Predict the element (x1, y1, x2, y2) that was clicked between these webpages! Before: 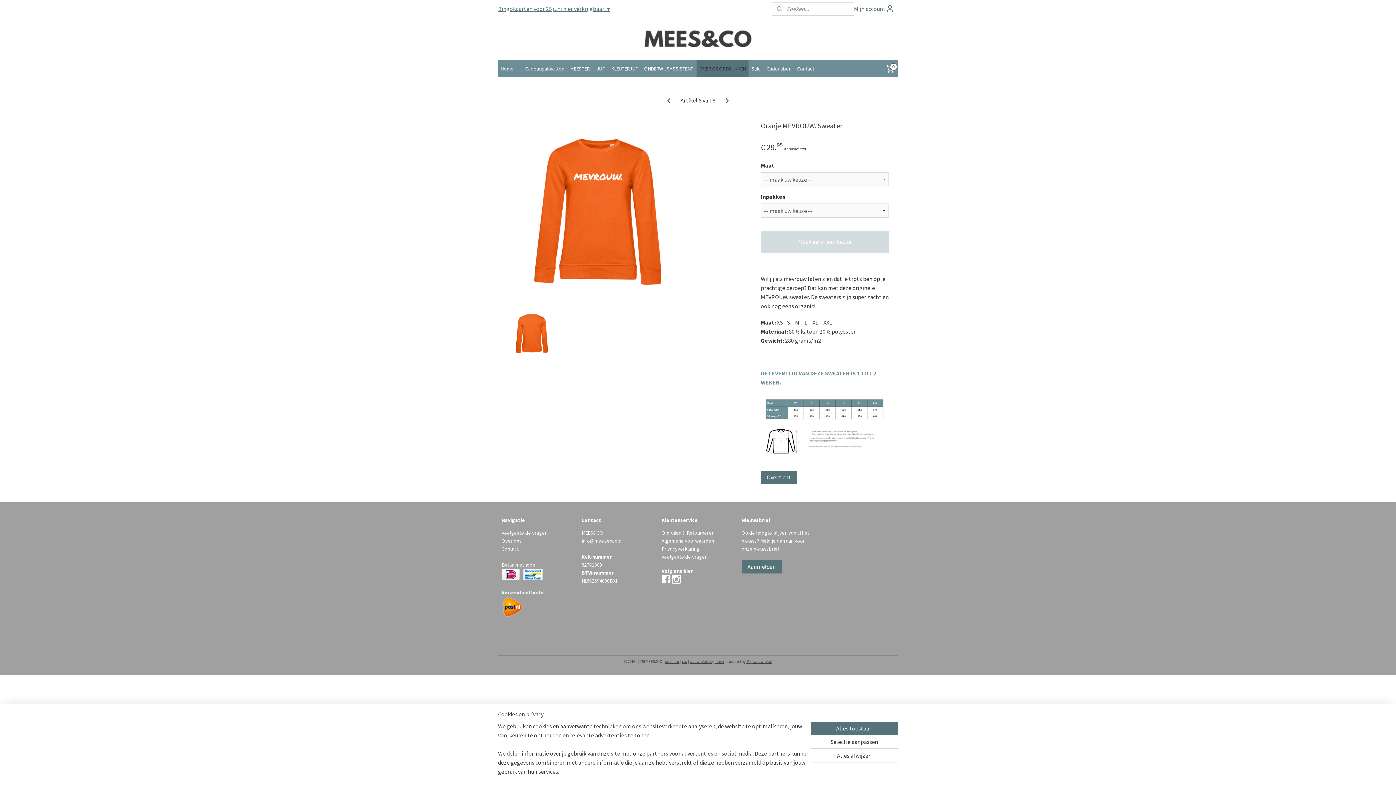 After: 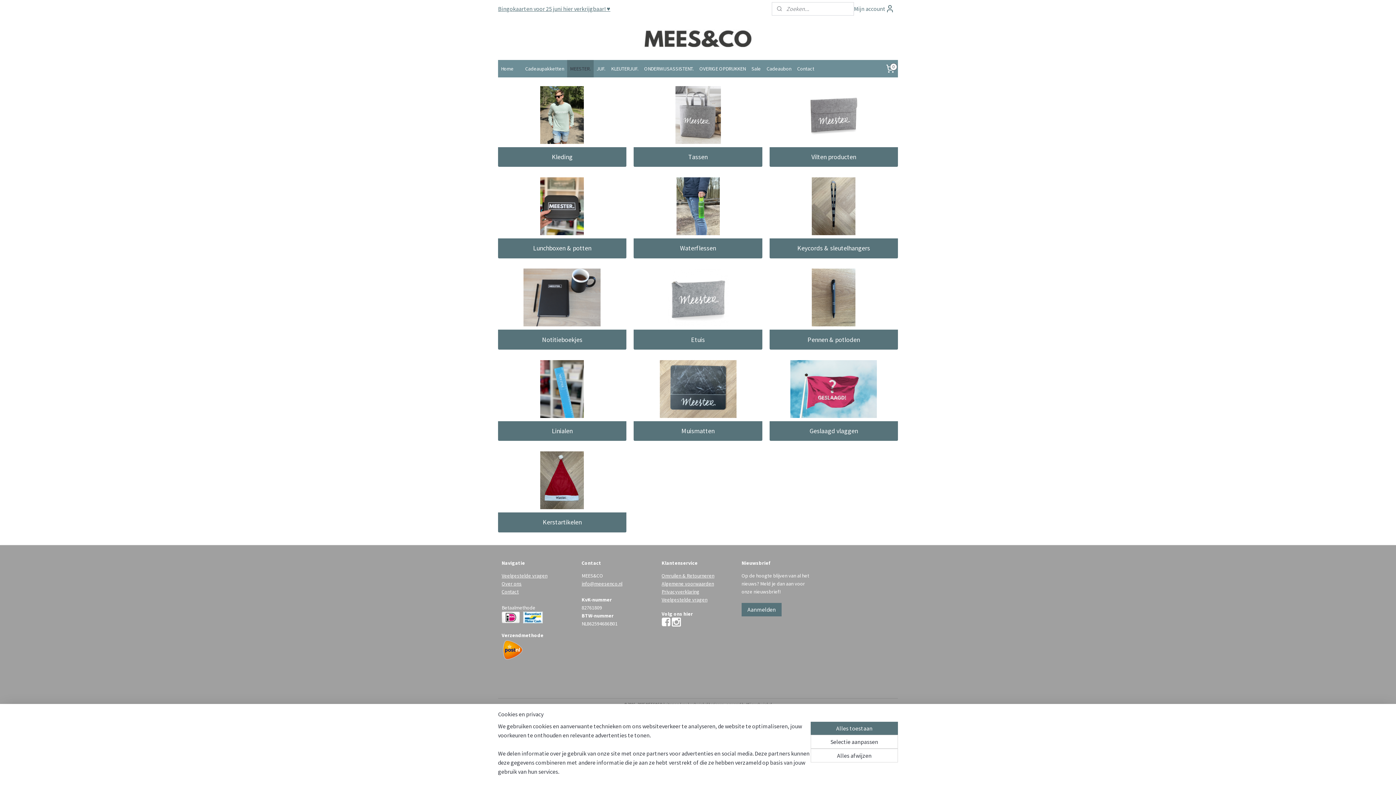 Action: label: MEESTER. bbox: (567, 60, 593, 77)